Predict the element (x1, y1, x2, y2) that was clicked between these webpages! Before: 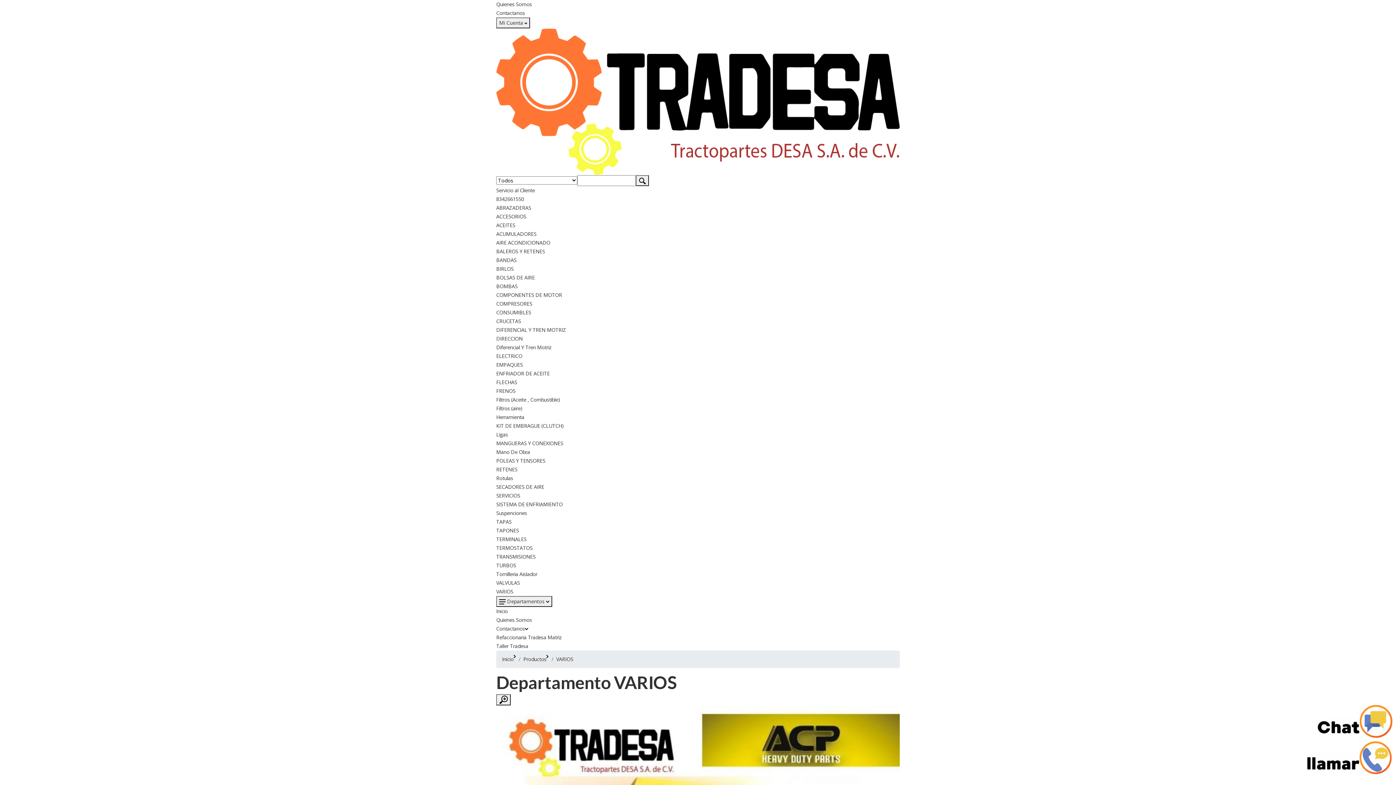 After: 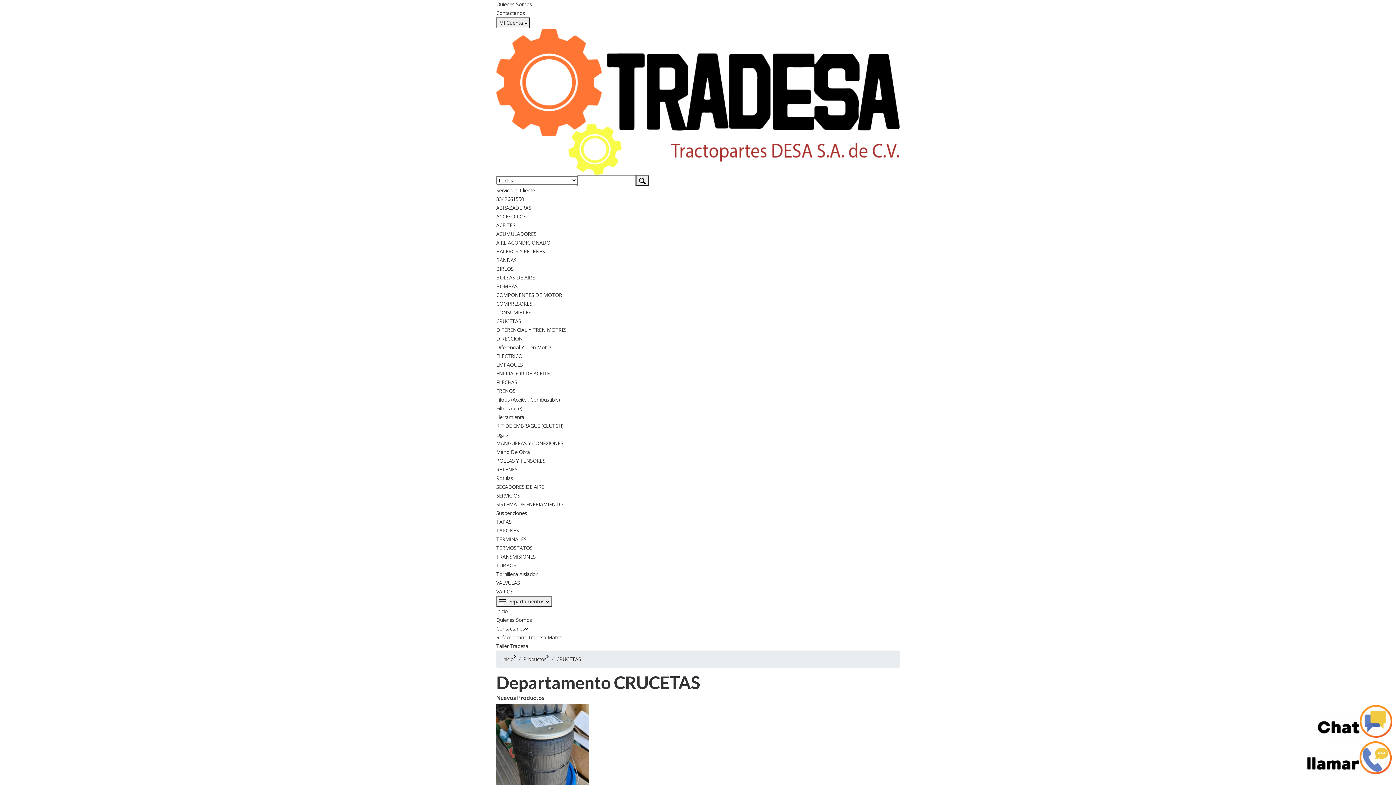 Action: label: CRUCETAS bbox: (496, 317, 521, 324)